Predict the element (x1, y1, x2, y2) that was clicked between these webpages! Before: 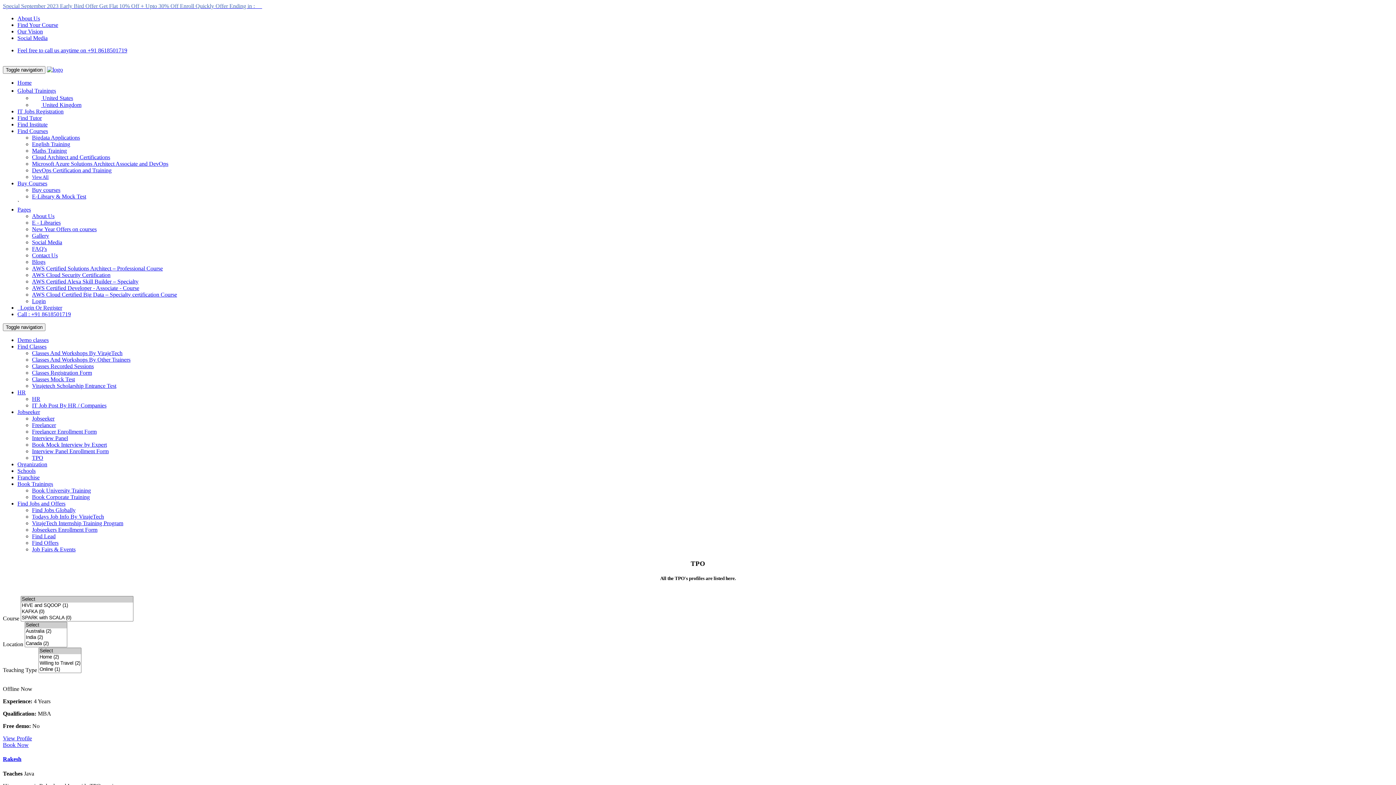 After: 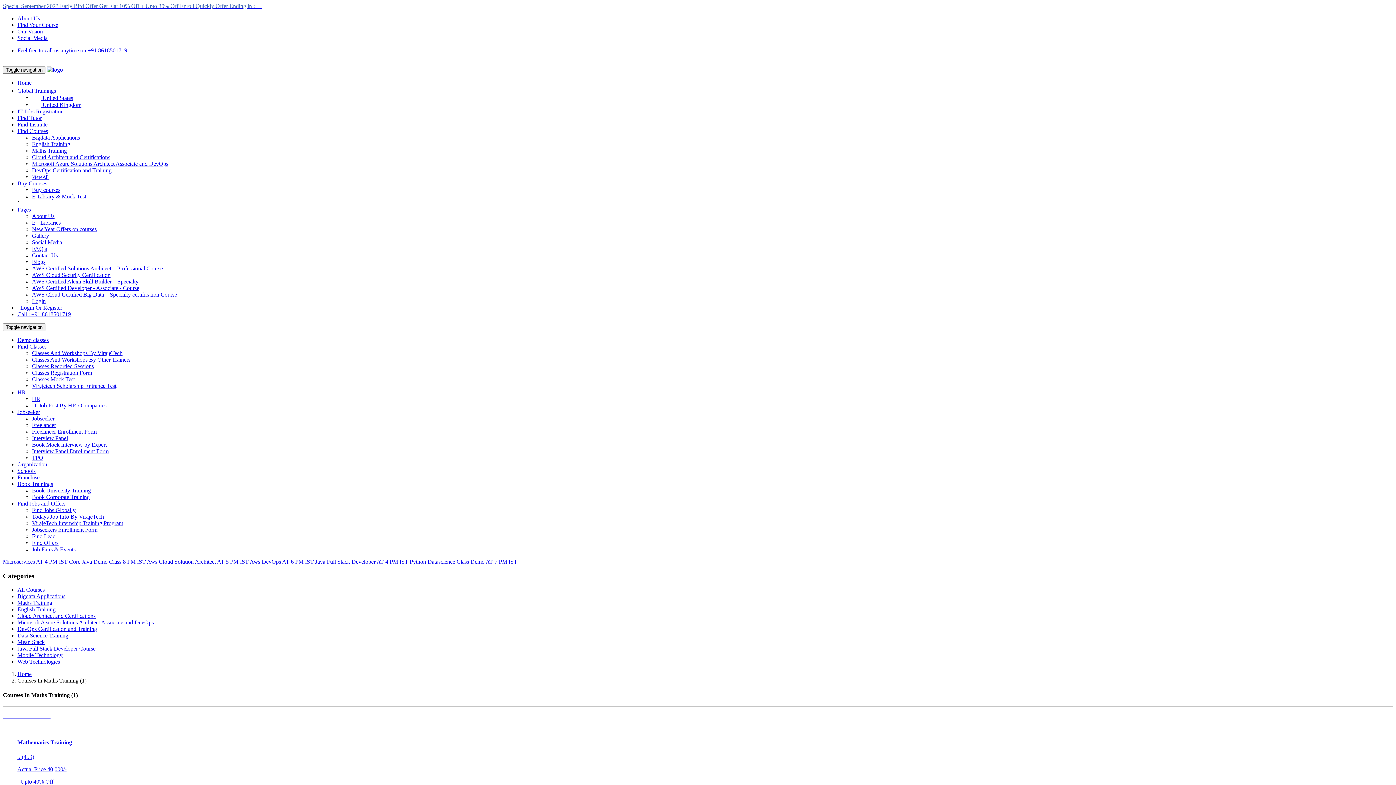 Action: label: Maths Training bbox: (32, 147, 66, 153)